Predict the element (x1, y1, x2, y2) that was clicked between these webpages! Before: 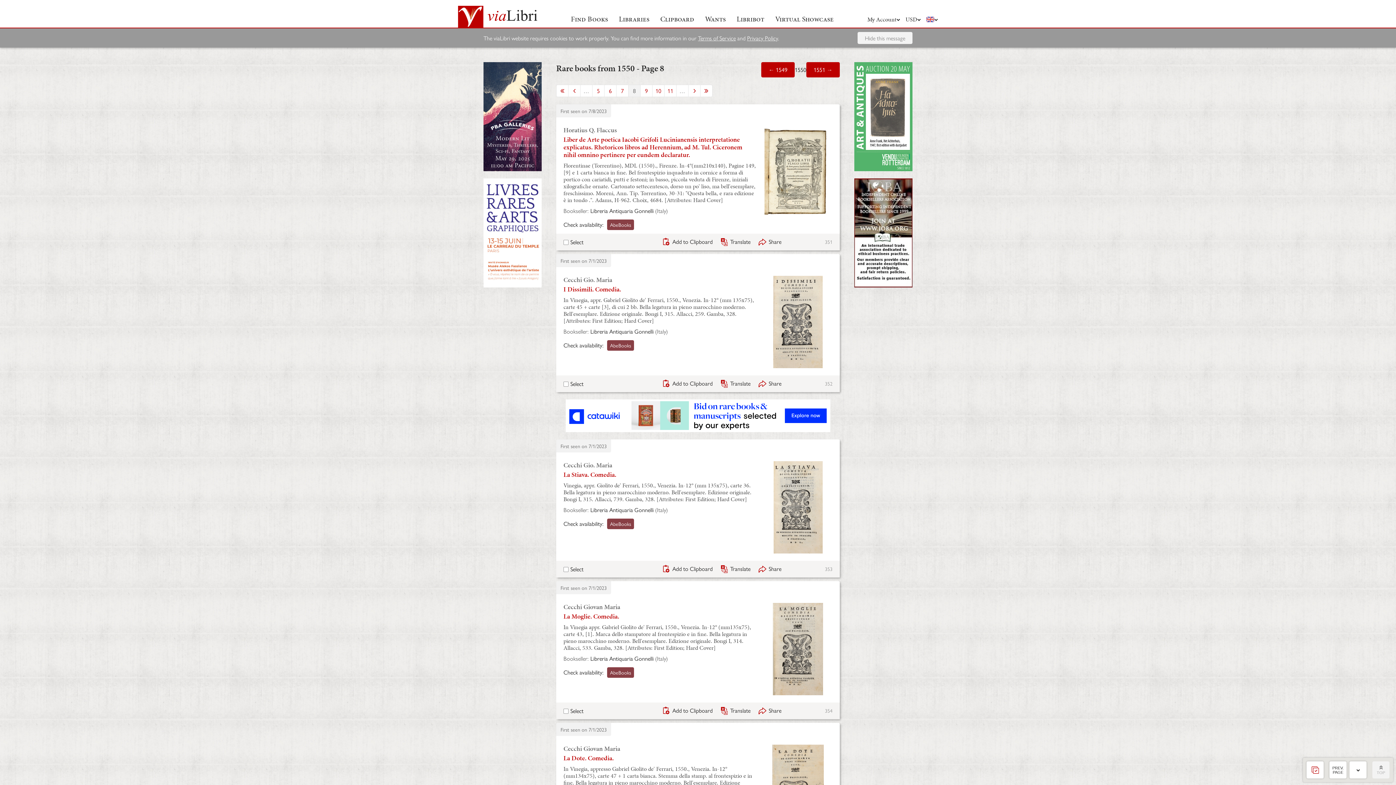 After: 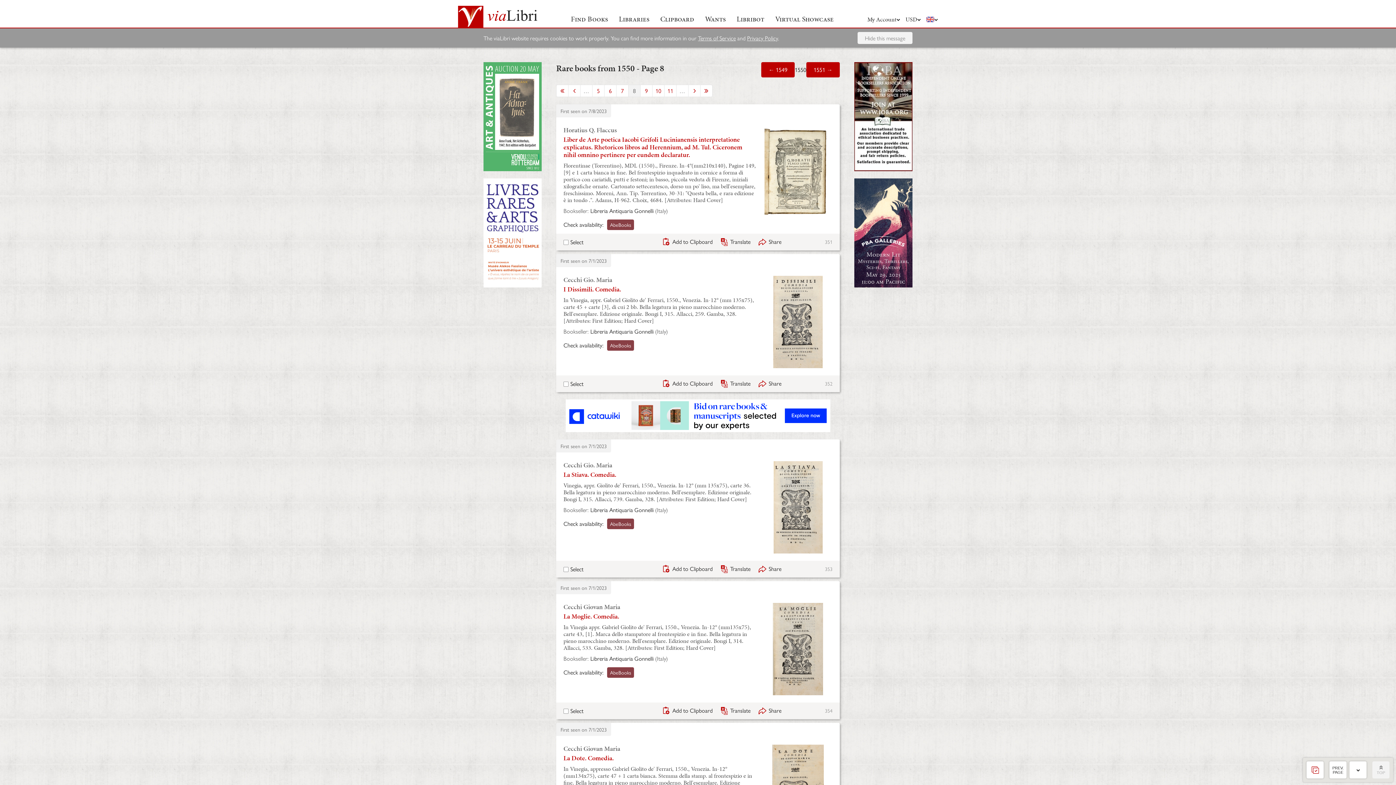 Action: bbox: (628, 84, 640, 97) label: 8